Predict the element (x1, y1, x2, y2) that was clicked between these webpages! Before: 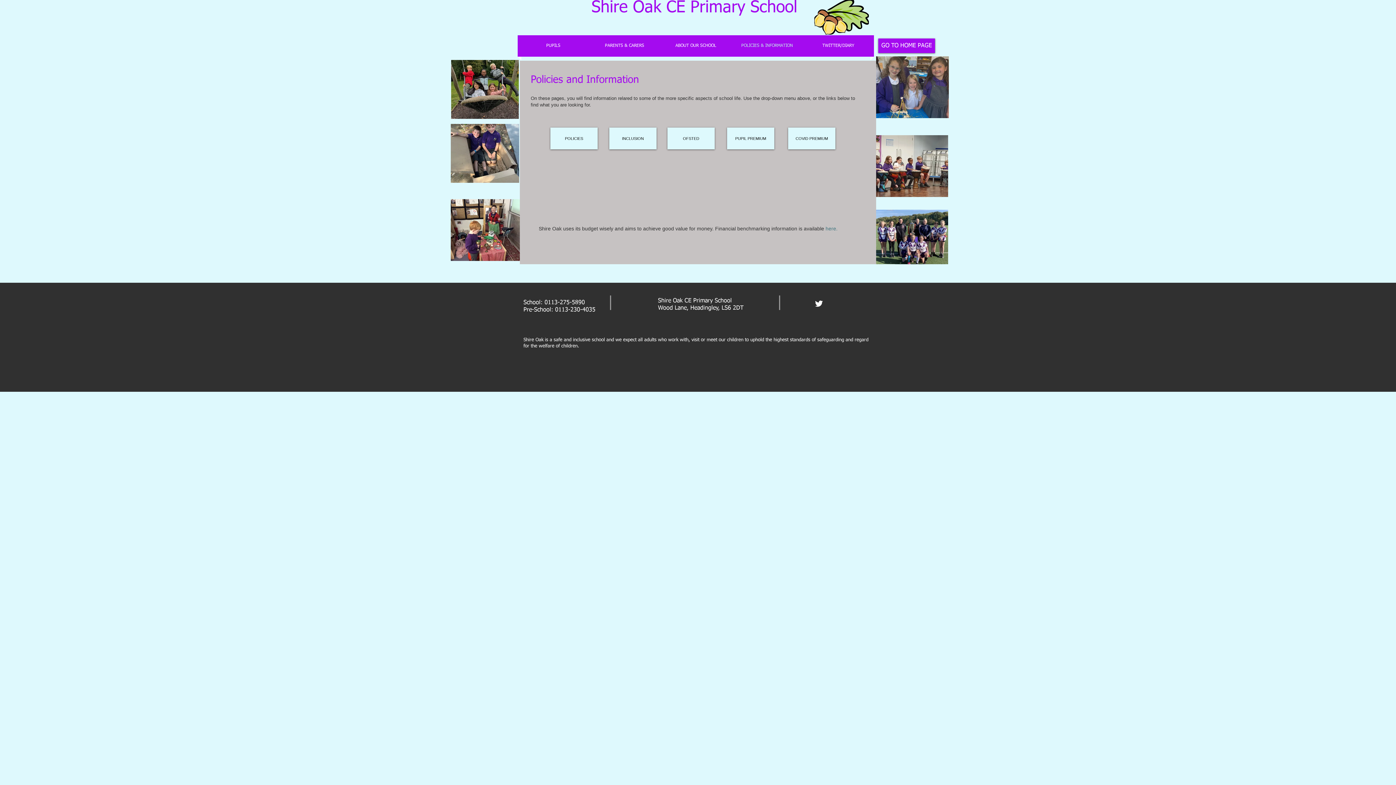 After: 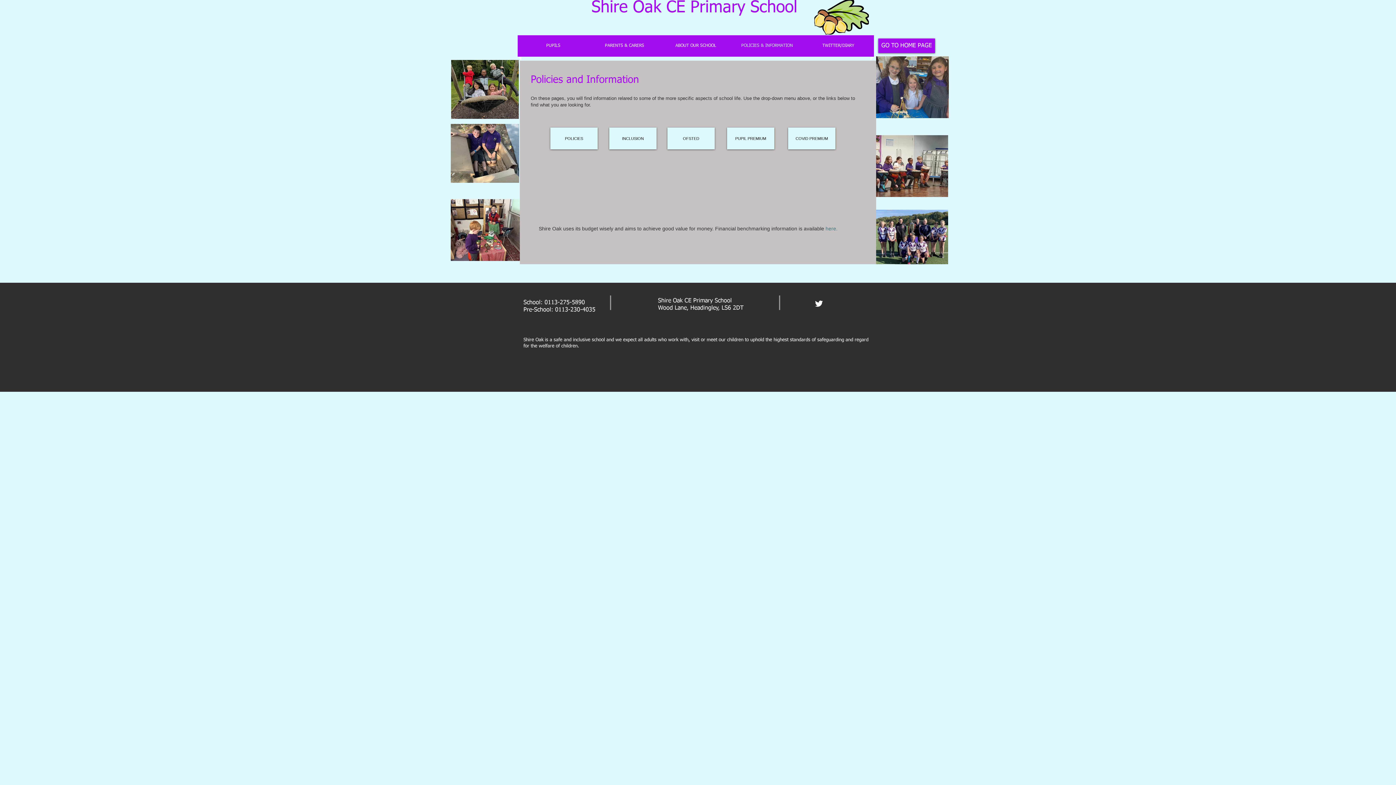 Action: label: Twitter Clean bbox: (814, 299, 823, 308)